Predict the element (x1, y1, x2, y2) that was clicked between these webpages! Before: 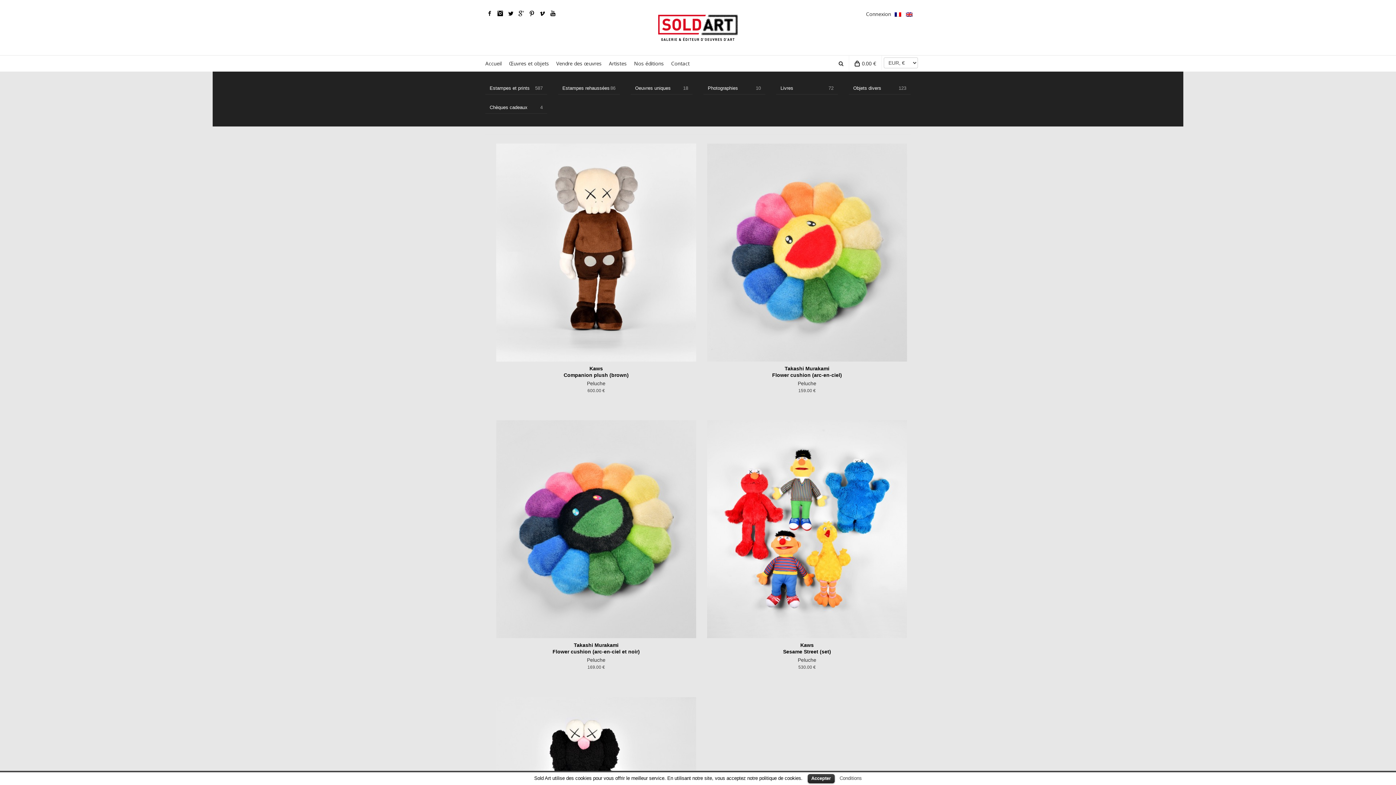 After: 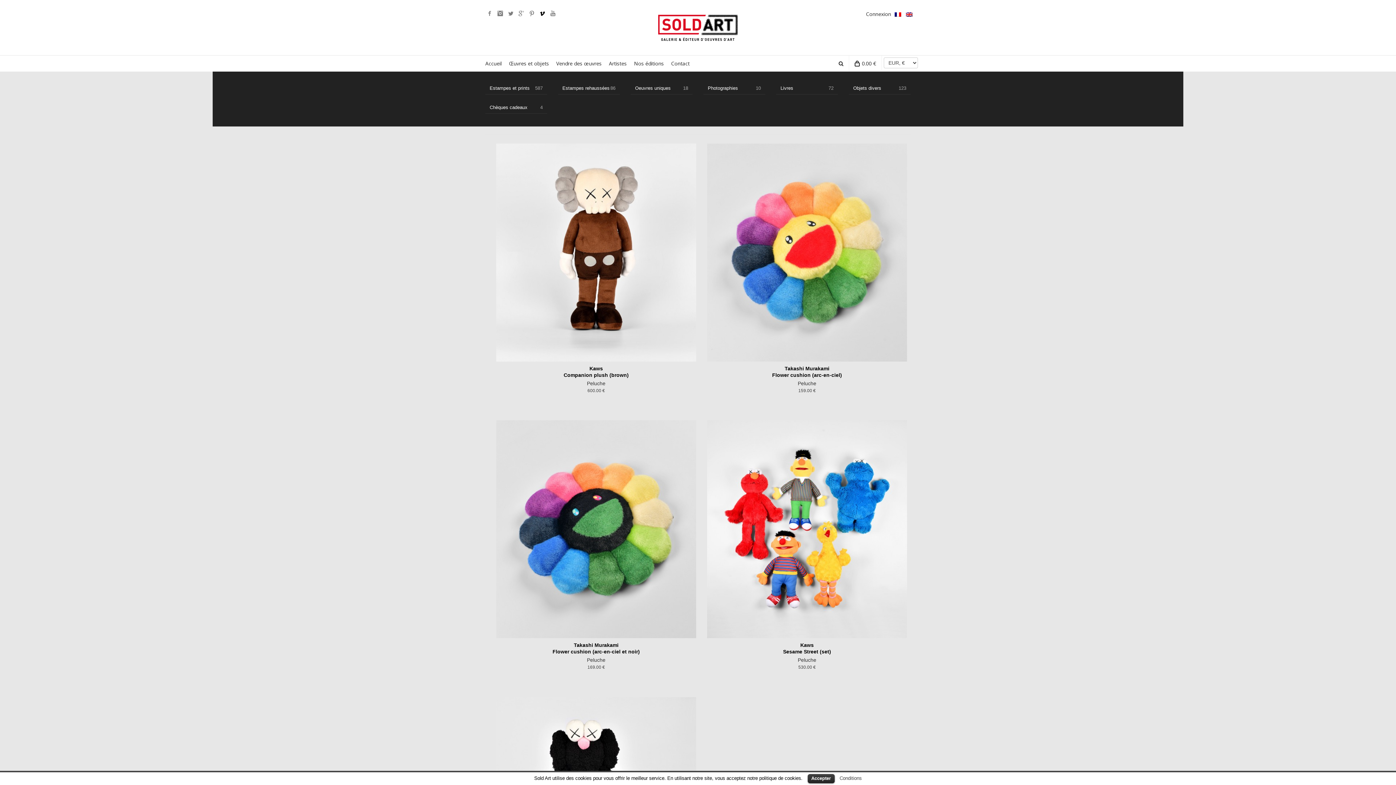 Action: label: Vimeo bbox: (538, 9, 546, 17)